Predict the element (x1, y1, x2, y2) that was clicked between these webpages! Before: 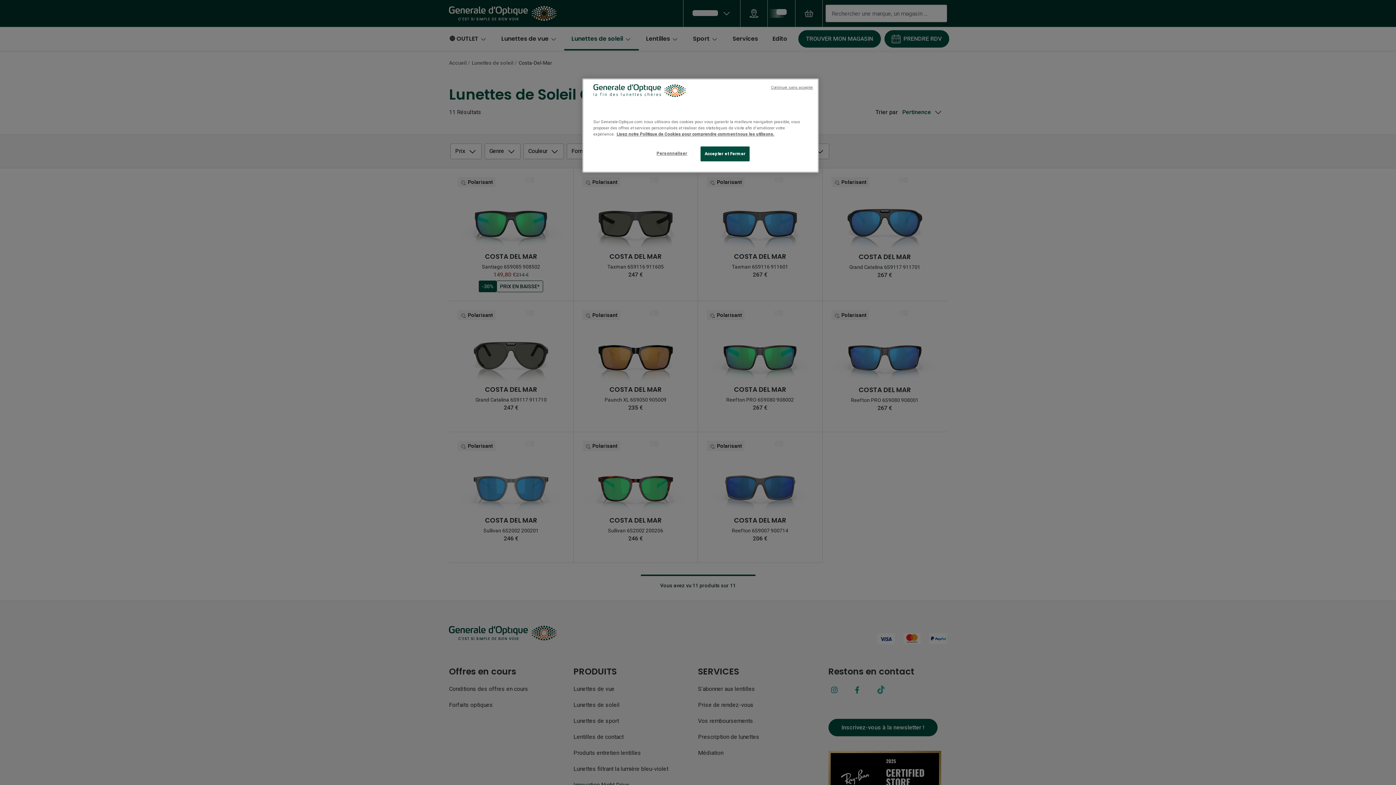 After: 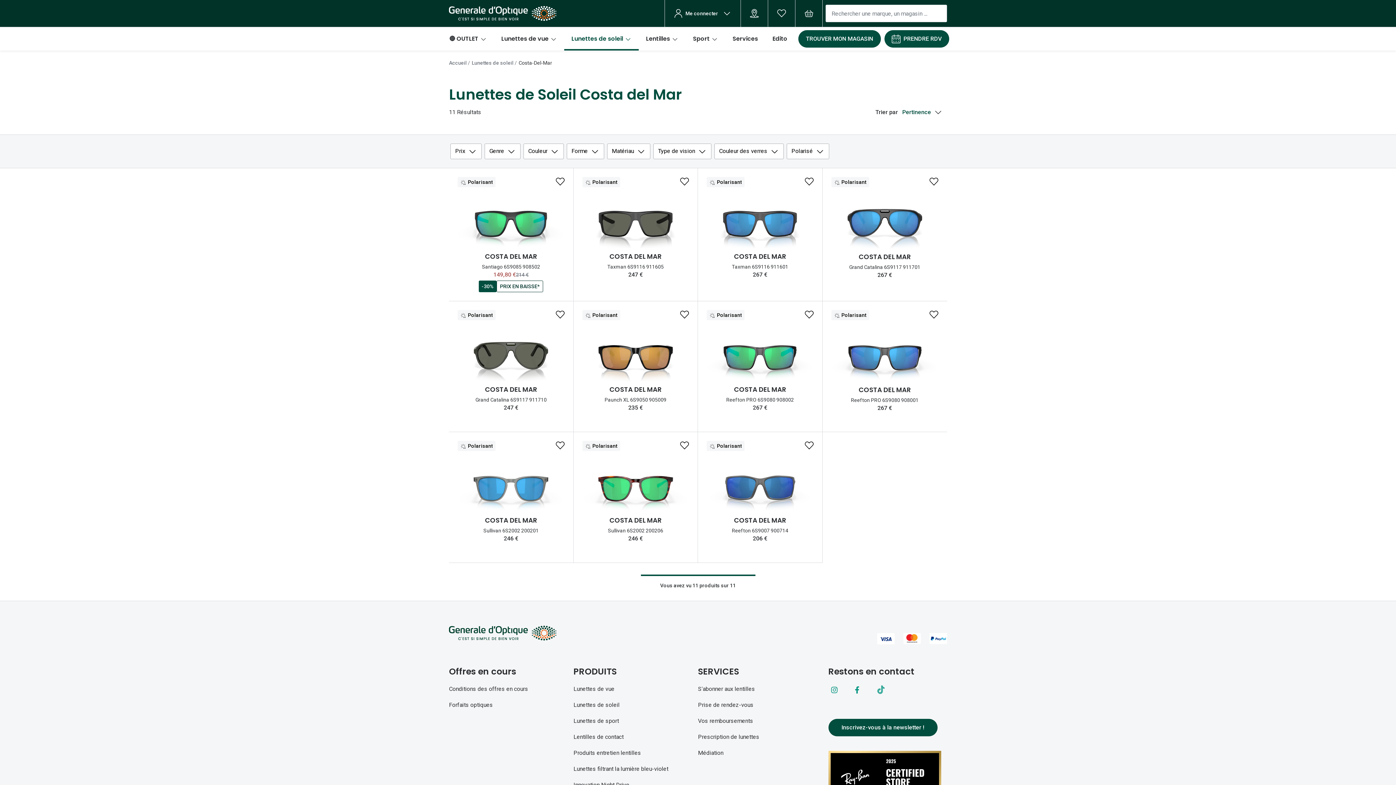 Action: label: Continuer sans accepter bbox: (771, 84, 813, 90)